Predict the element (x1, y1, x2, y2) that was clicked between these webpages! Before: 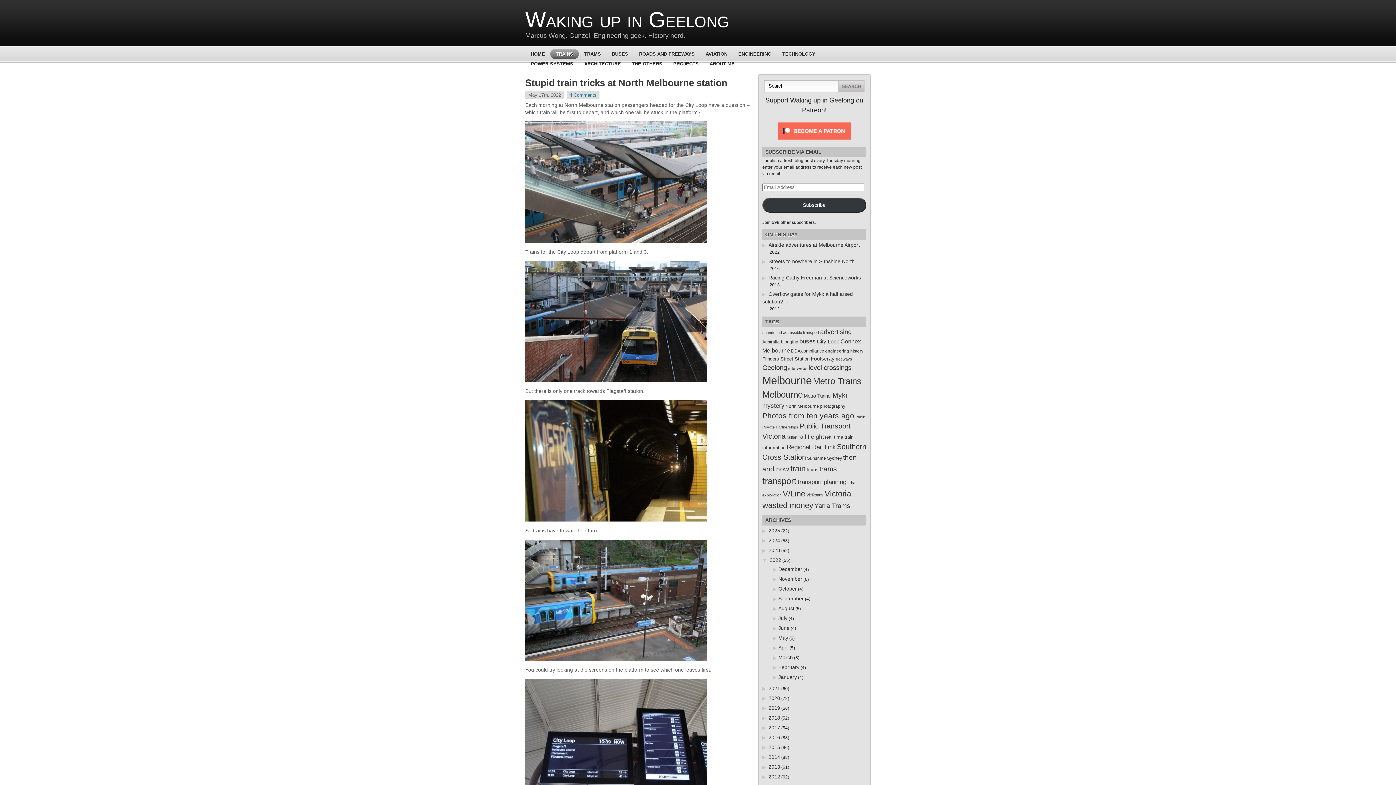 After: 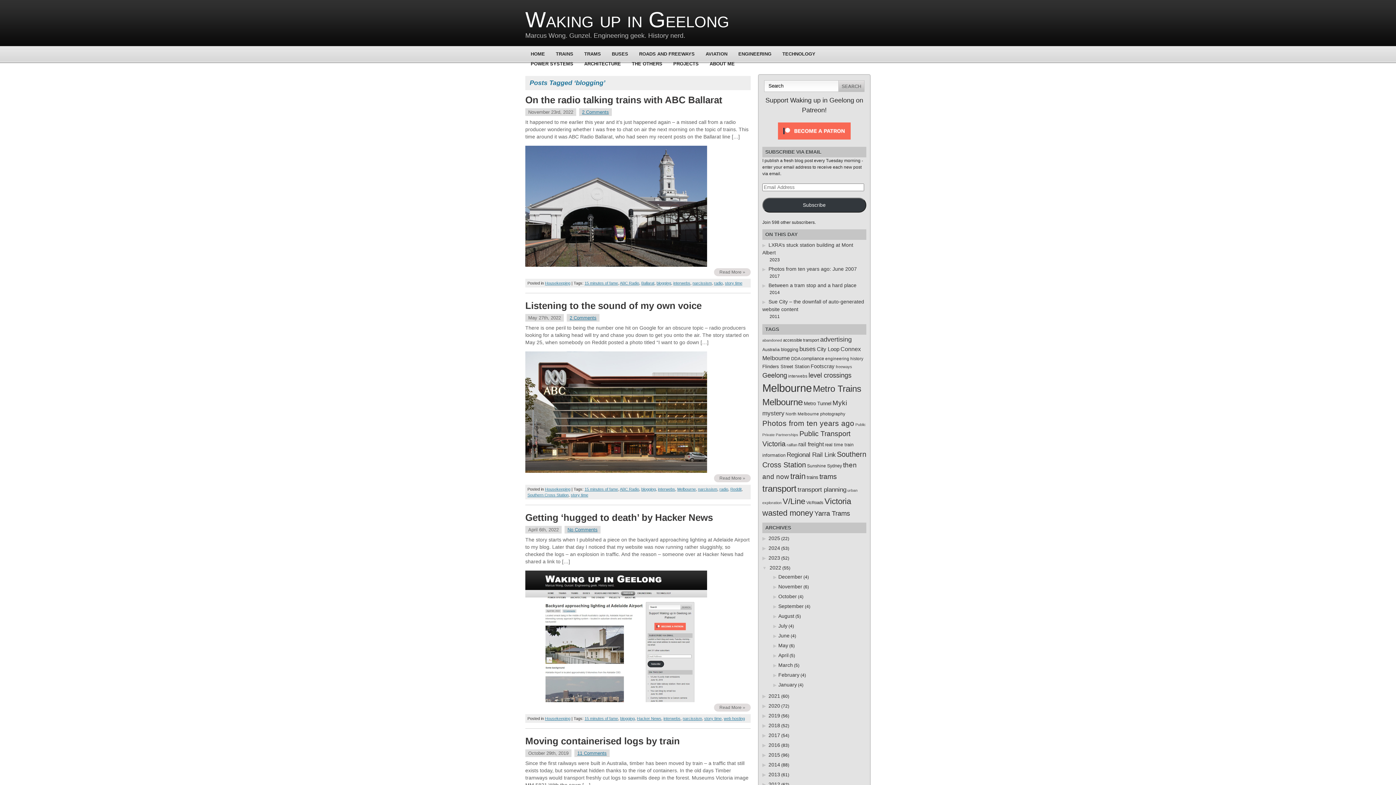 Action: label: blogging (24 items) bbox: (781, 339, 798, 344)